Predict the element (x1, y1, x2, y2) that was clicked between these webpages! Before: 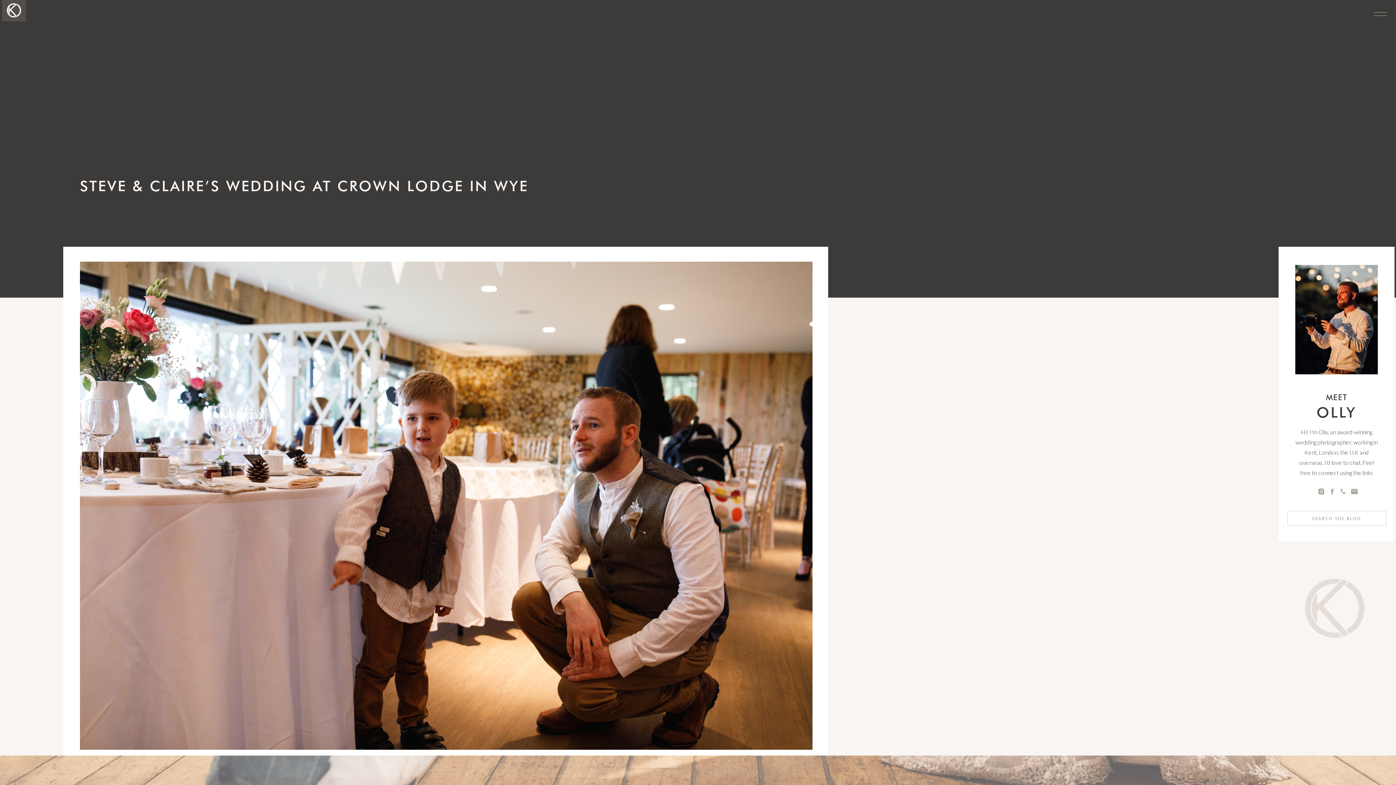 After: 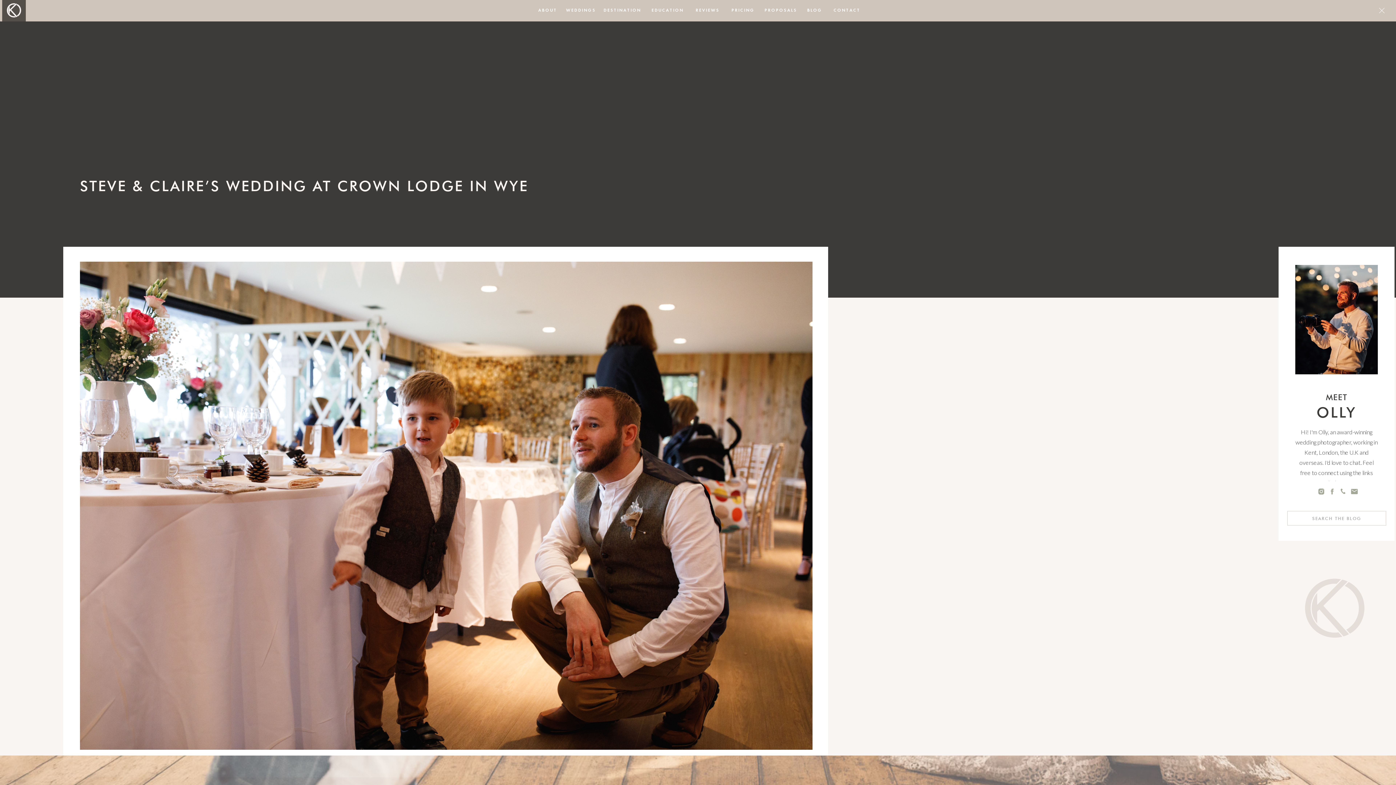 Action: bbox: (1372, 5, 1389, 22)